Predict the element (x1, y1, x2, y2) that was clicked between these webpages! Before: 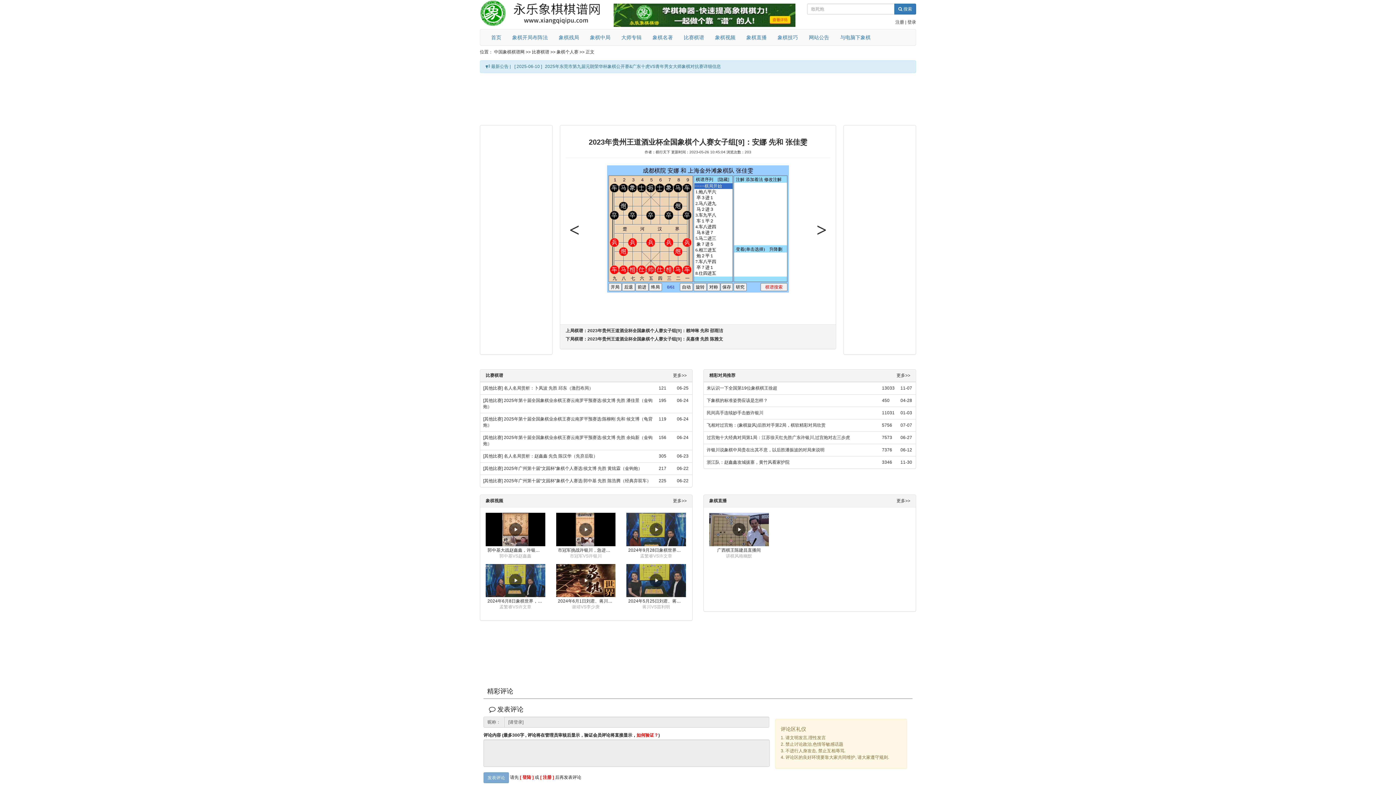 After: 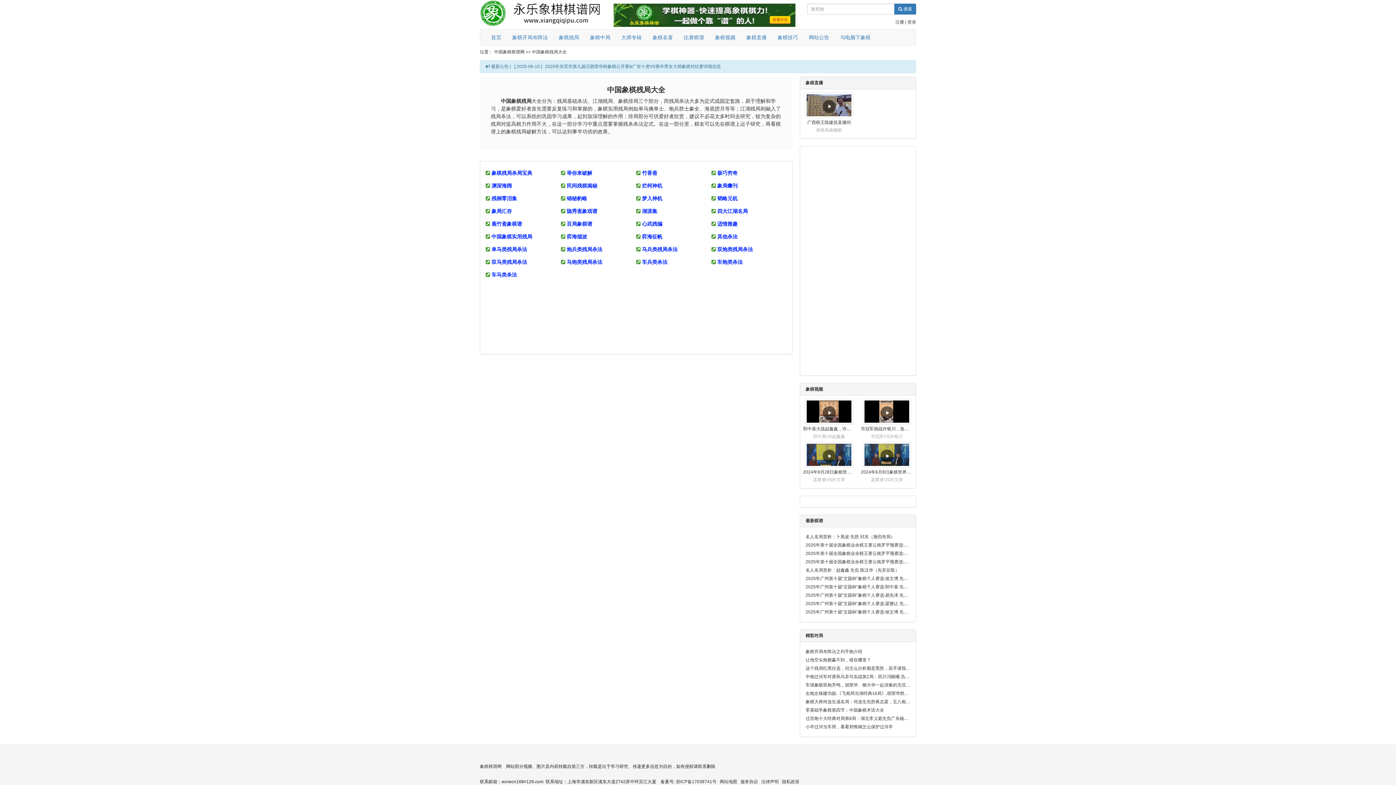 Action: bbox: (553, 29, 584, 45) label: 象棋残局